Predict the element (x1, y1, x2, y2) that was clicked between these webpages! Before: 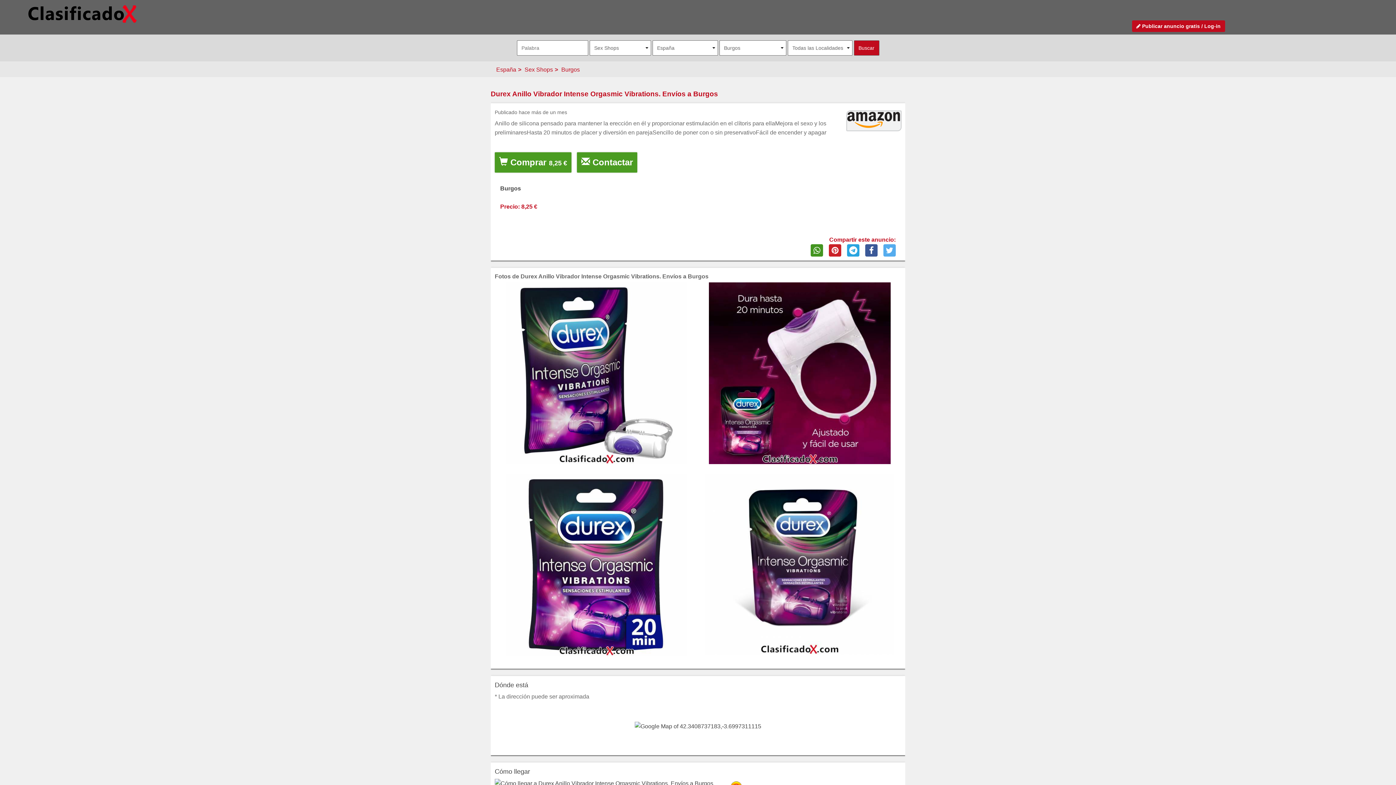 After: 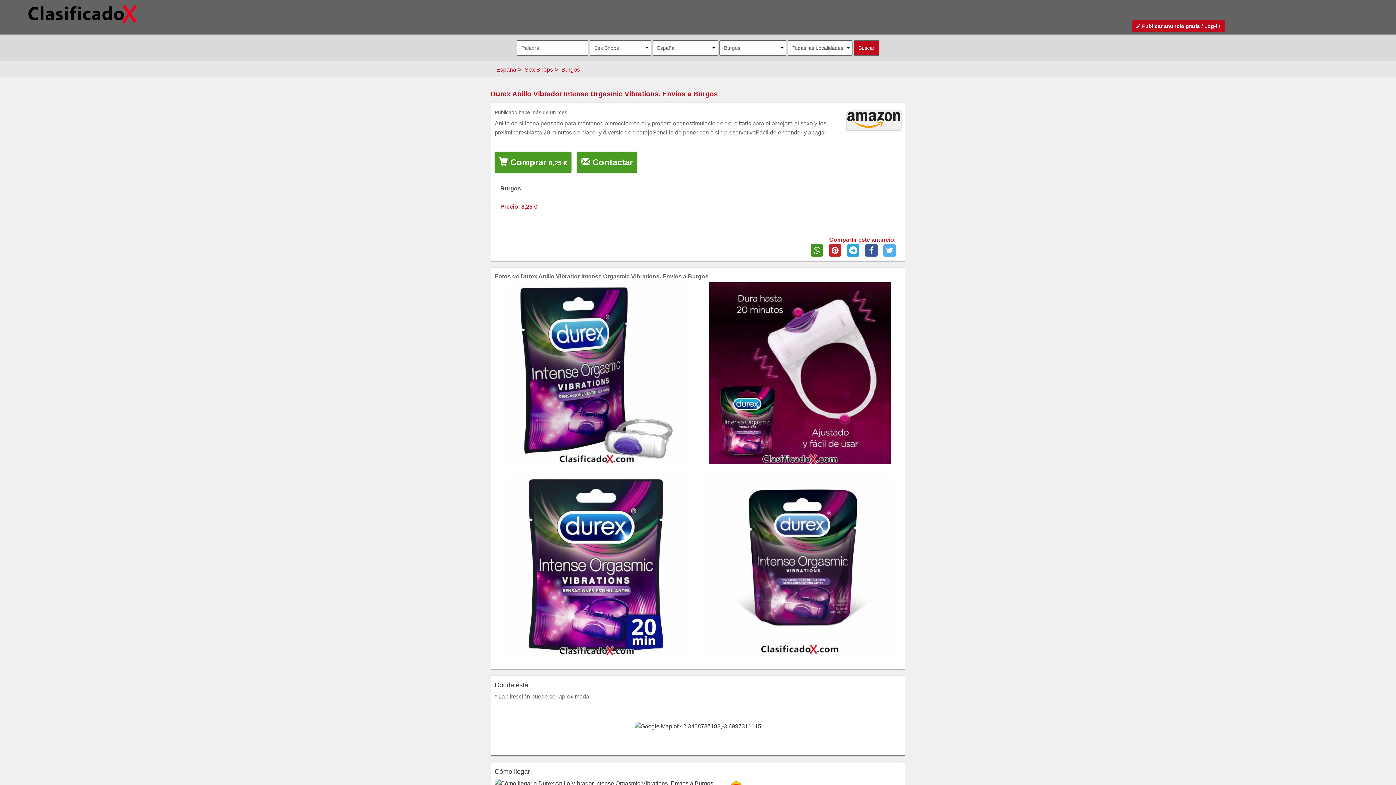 Action: bbox: (490, 90, 718, 97) label: Durex Anillo Vibrador Intense Orgasmic Vibrations. Envíos a Burgos